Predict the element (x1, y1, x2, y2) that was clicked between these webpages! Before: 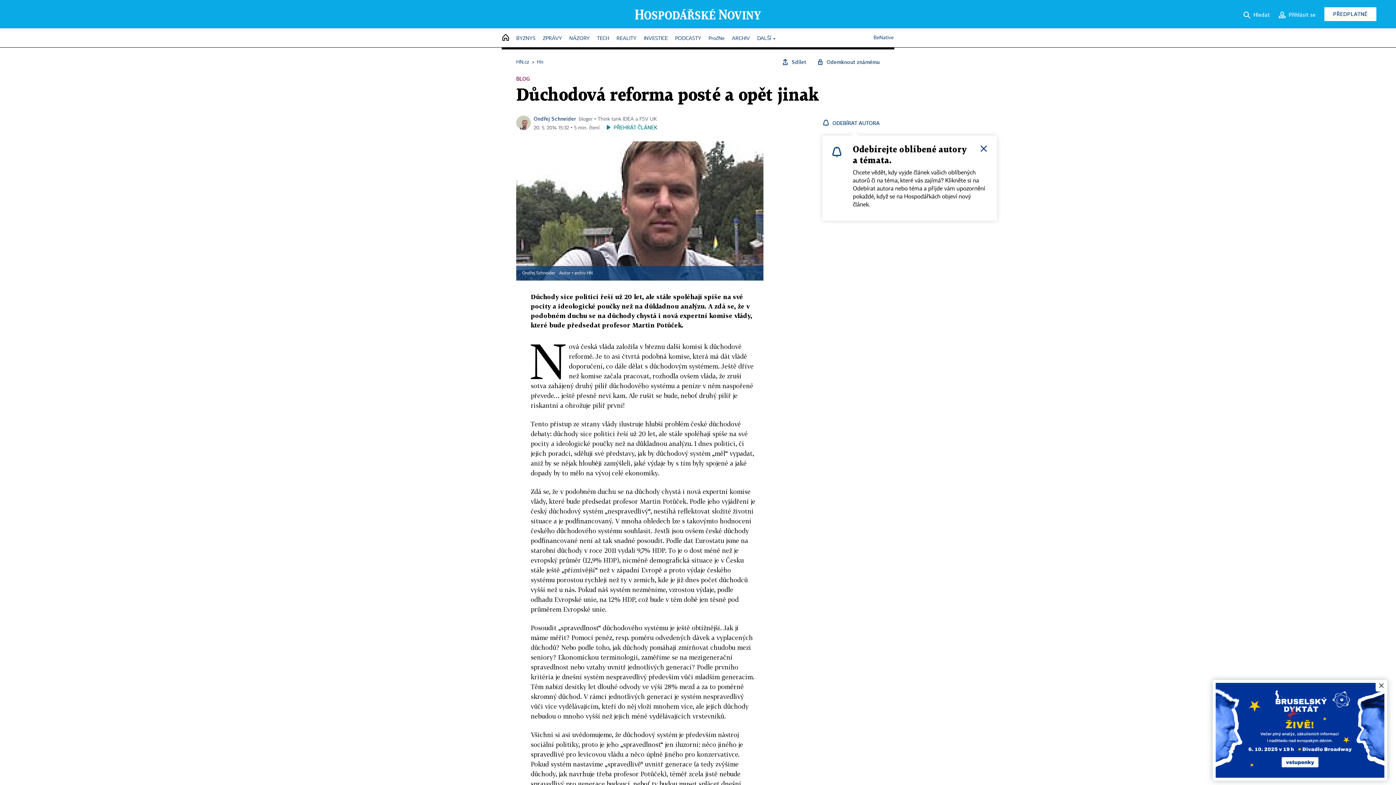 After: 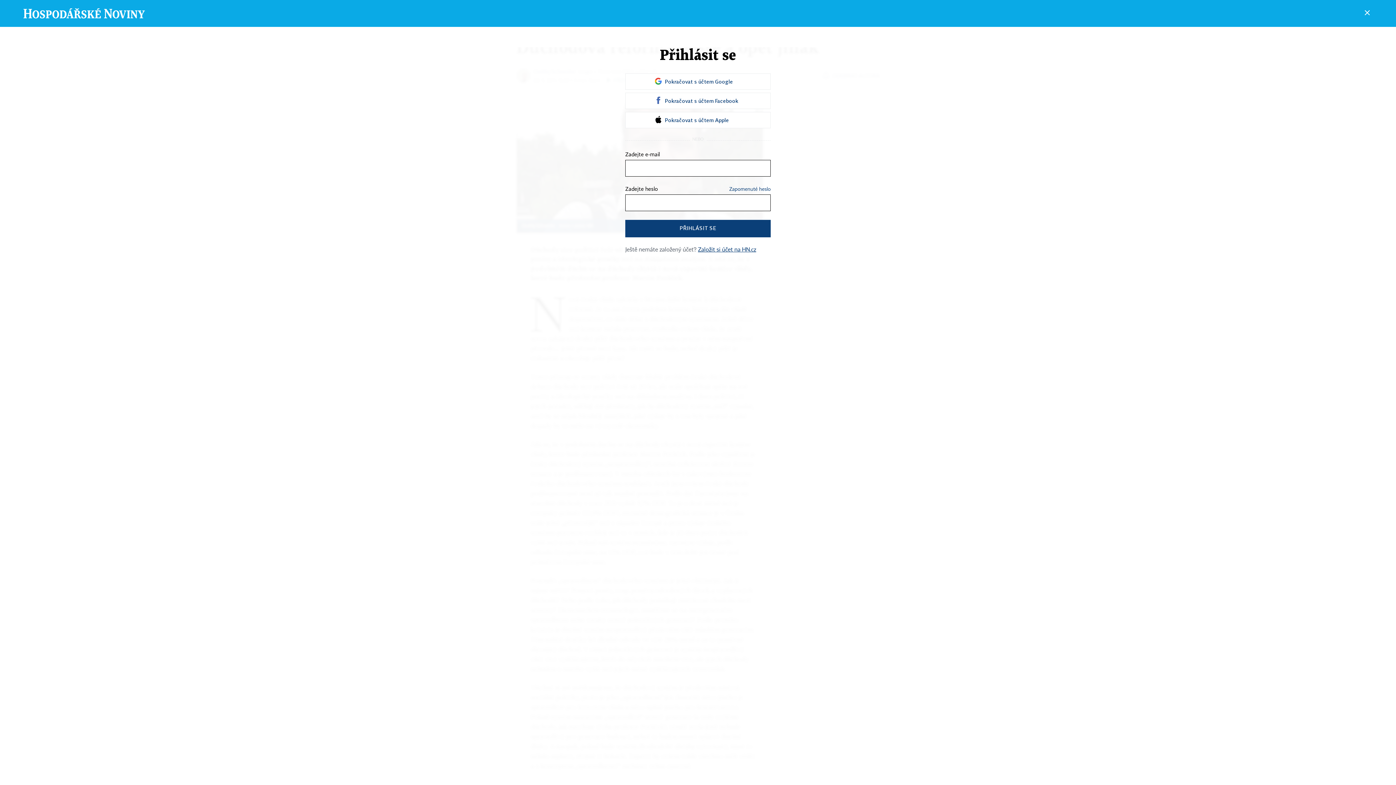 Action: bbox: (1278, 6, 1316, 21) label: Přihlásit se